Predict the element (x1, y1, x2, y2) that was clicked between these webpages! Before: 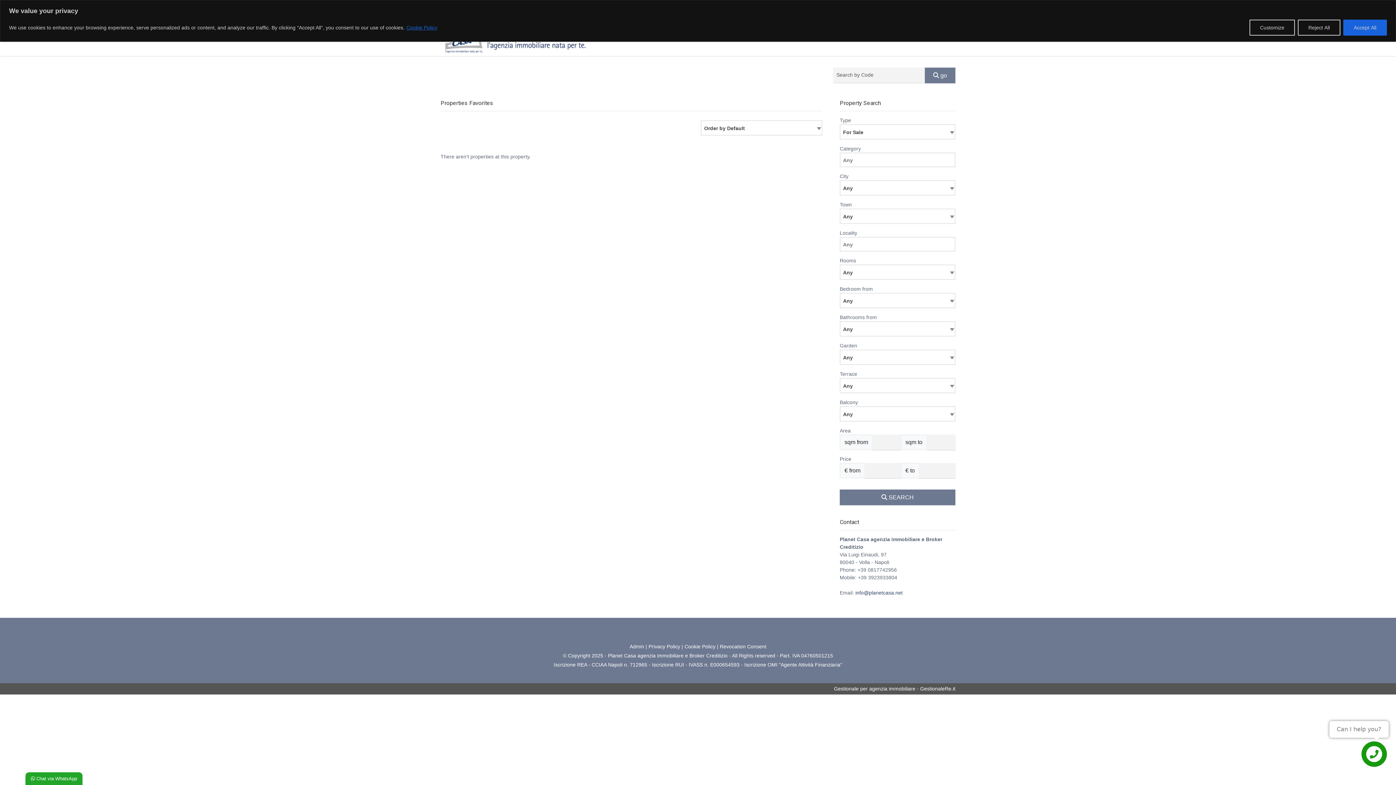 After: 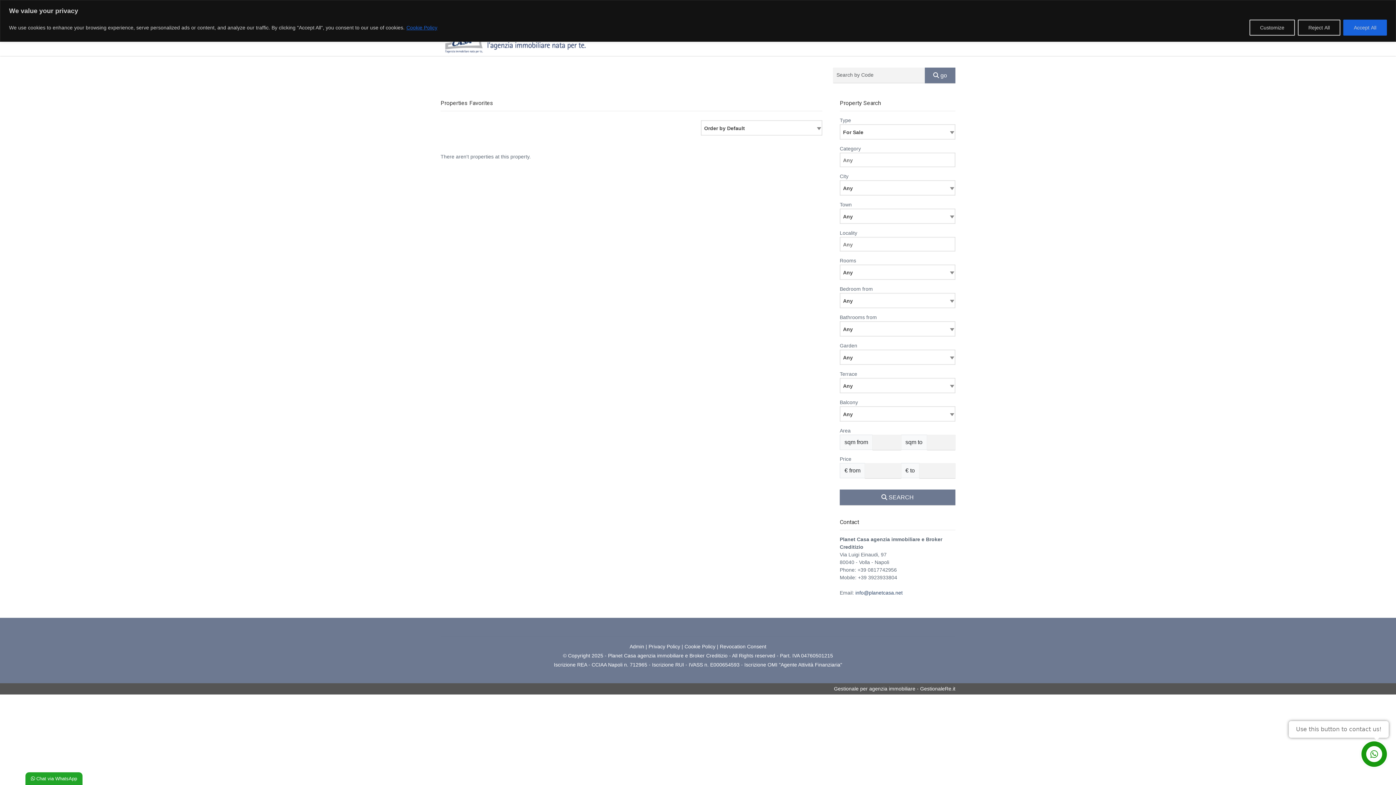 Action: bbox: (855, 590, 902, 596) label: info@planetcasa.net